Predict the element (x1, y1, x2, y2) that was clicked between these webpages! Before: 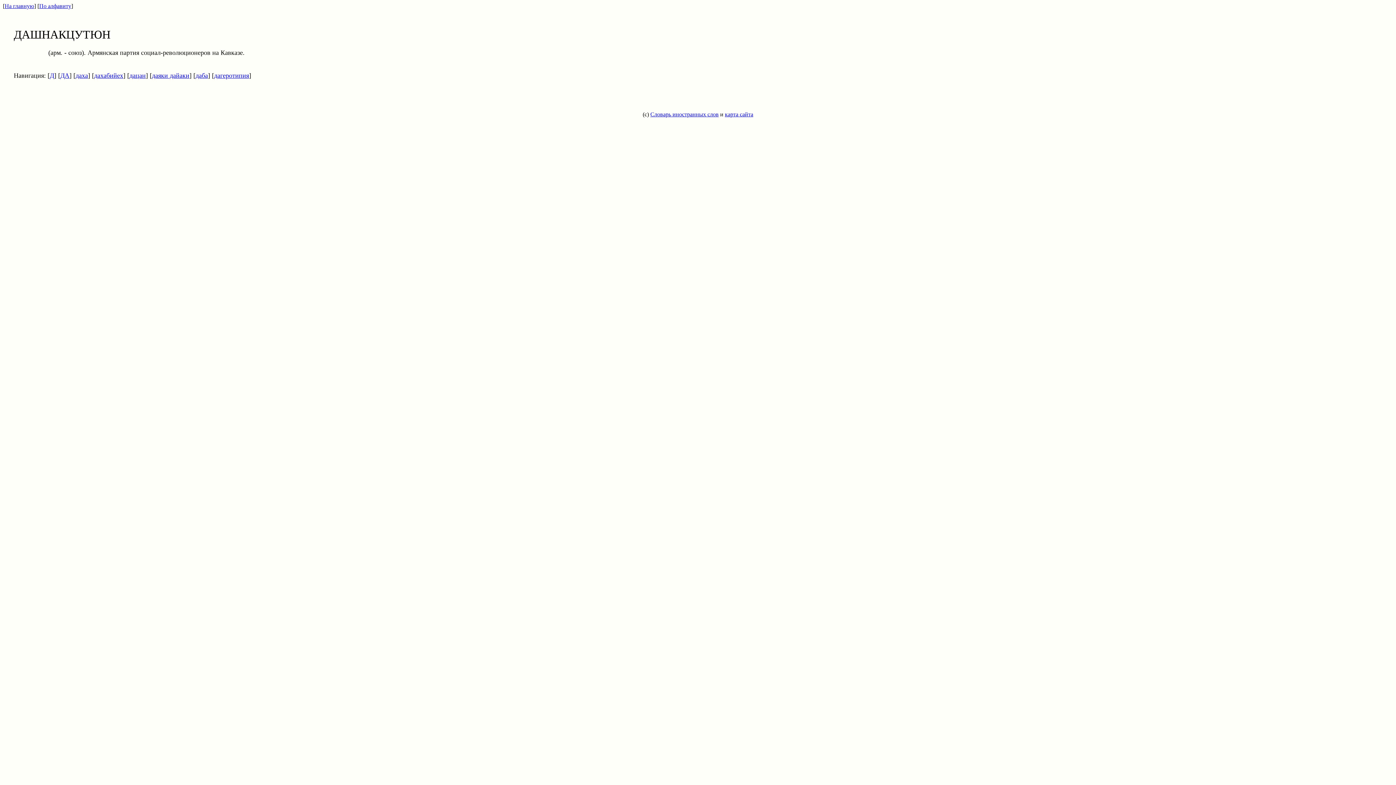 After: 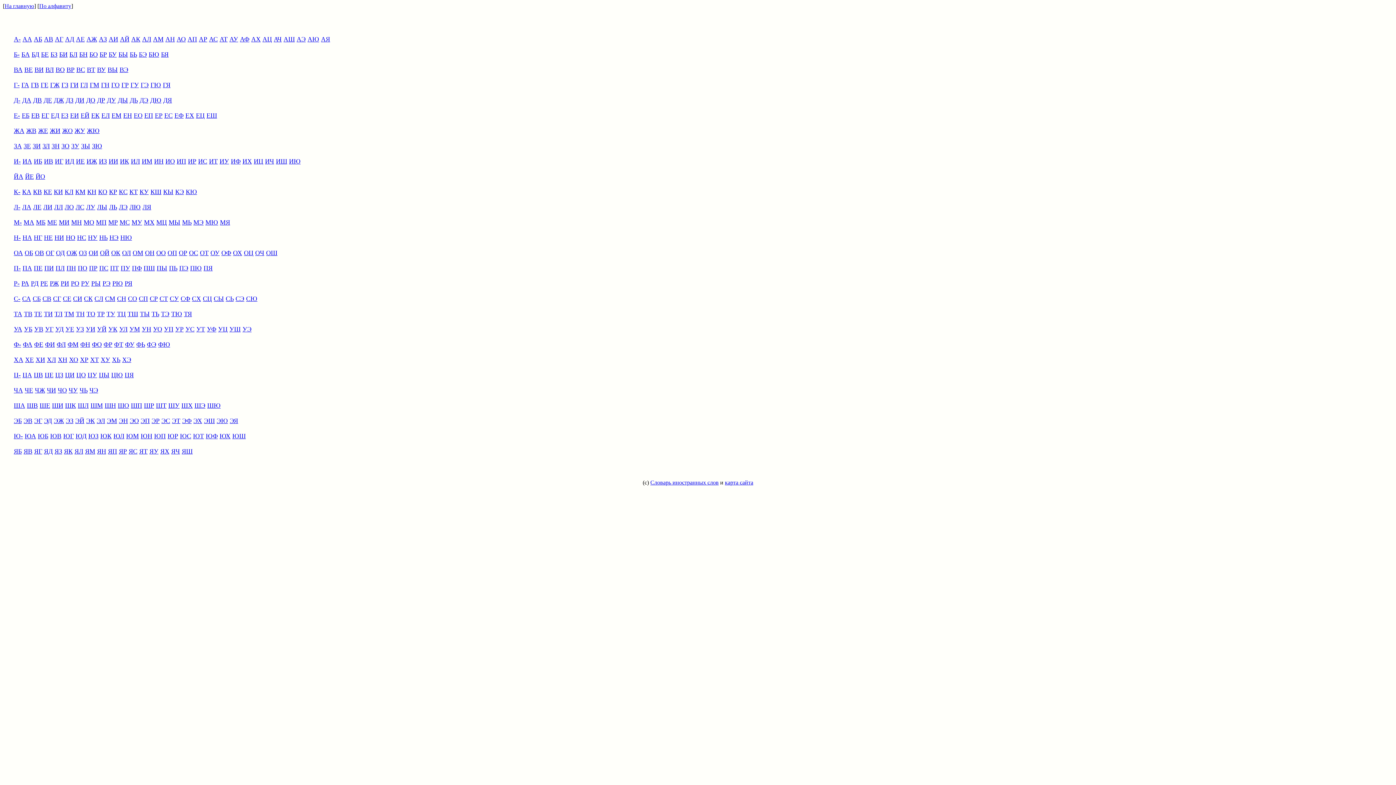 Action: bbox: (725, 111, 753, 117) label: карта сайта